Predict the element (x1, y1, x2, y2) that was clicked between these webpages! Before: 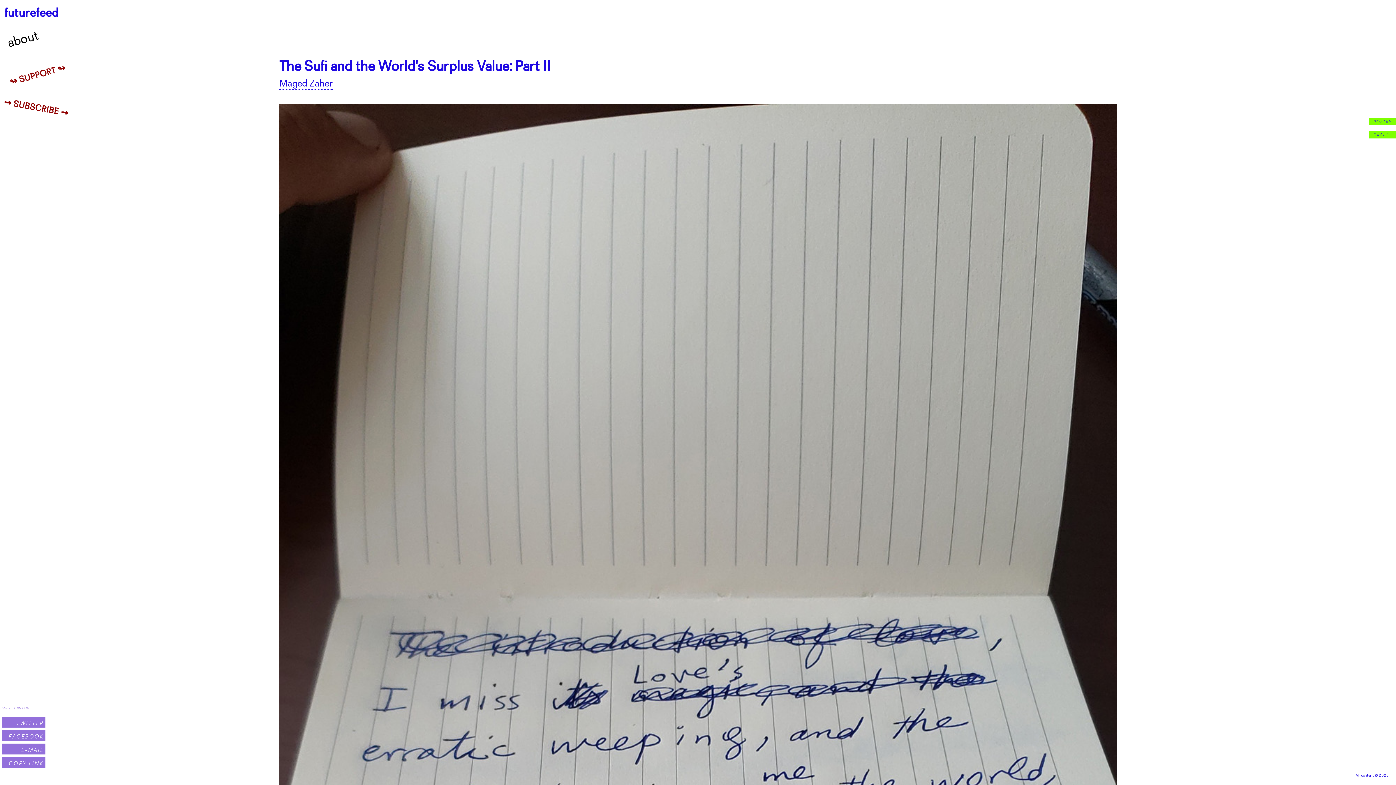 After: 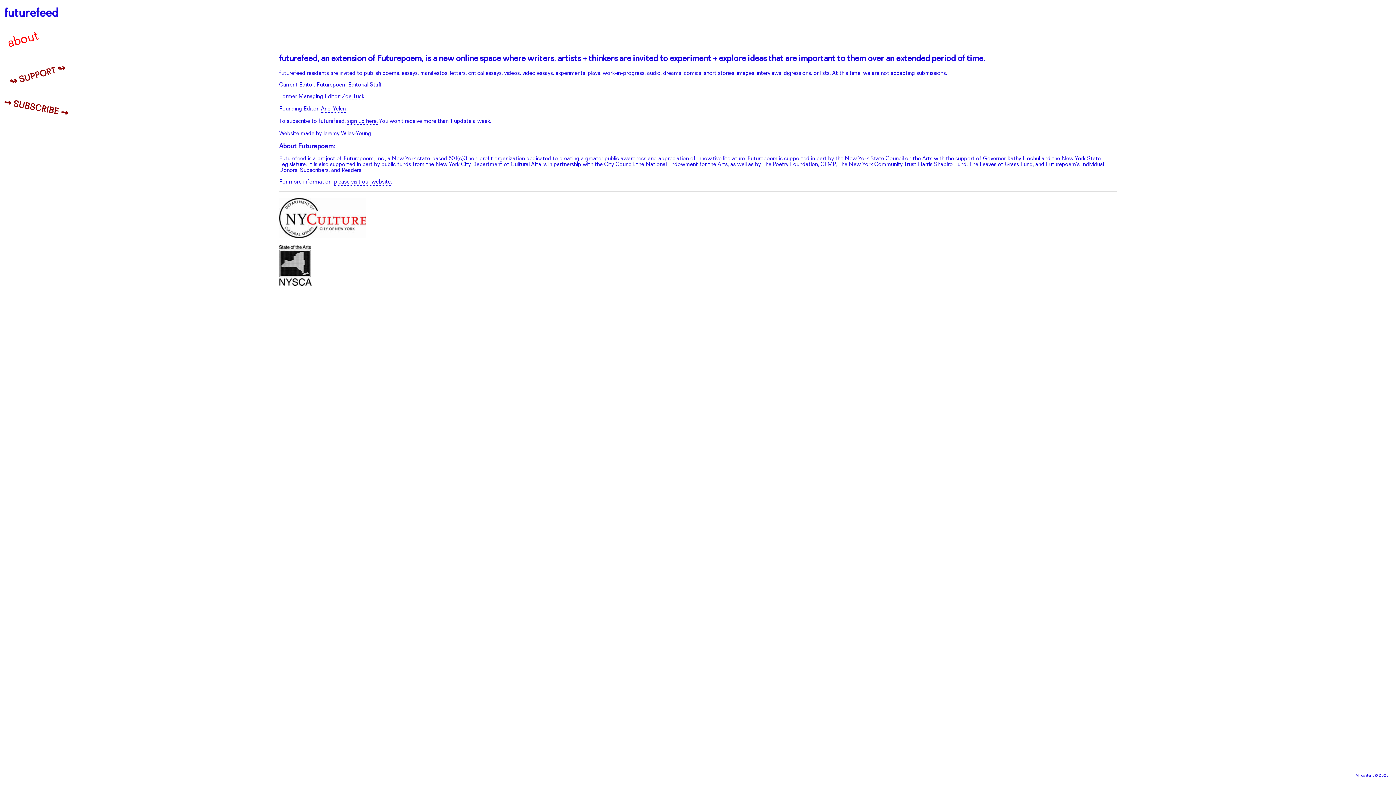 Action: label: about bbox: (6, 29, 40, 50)